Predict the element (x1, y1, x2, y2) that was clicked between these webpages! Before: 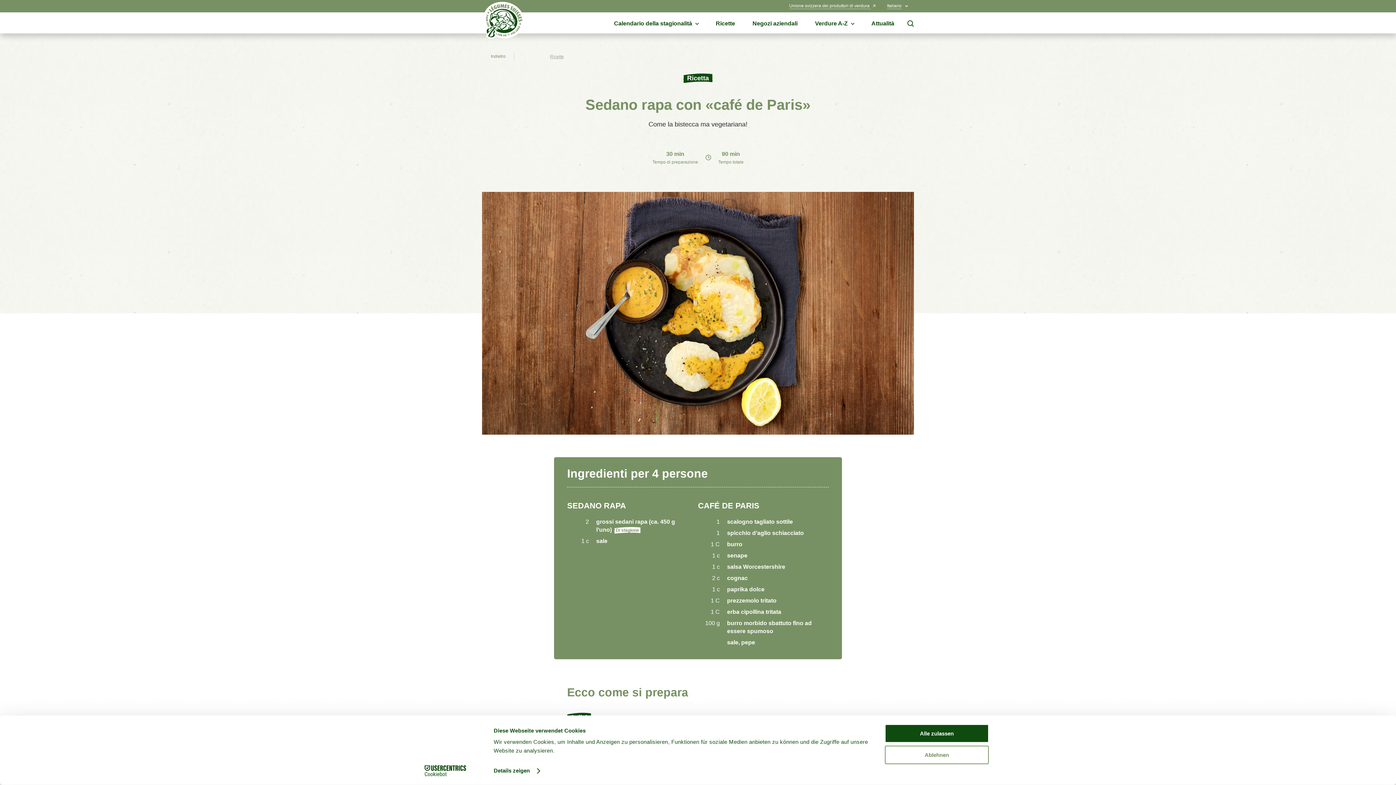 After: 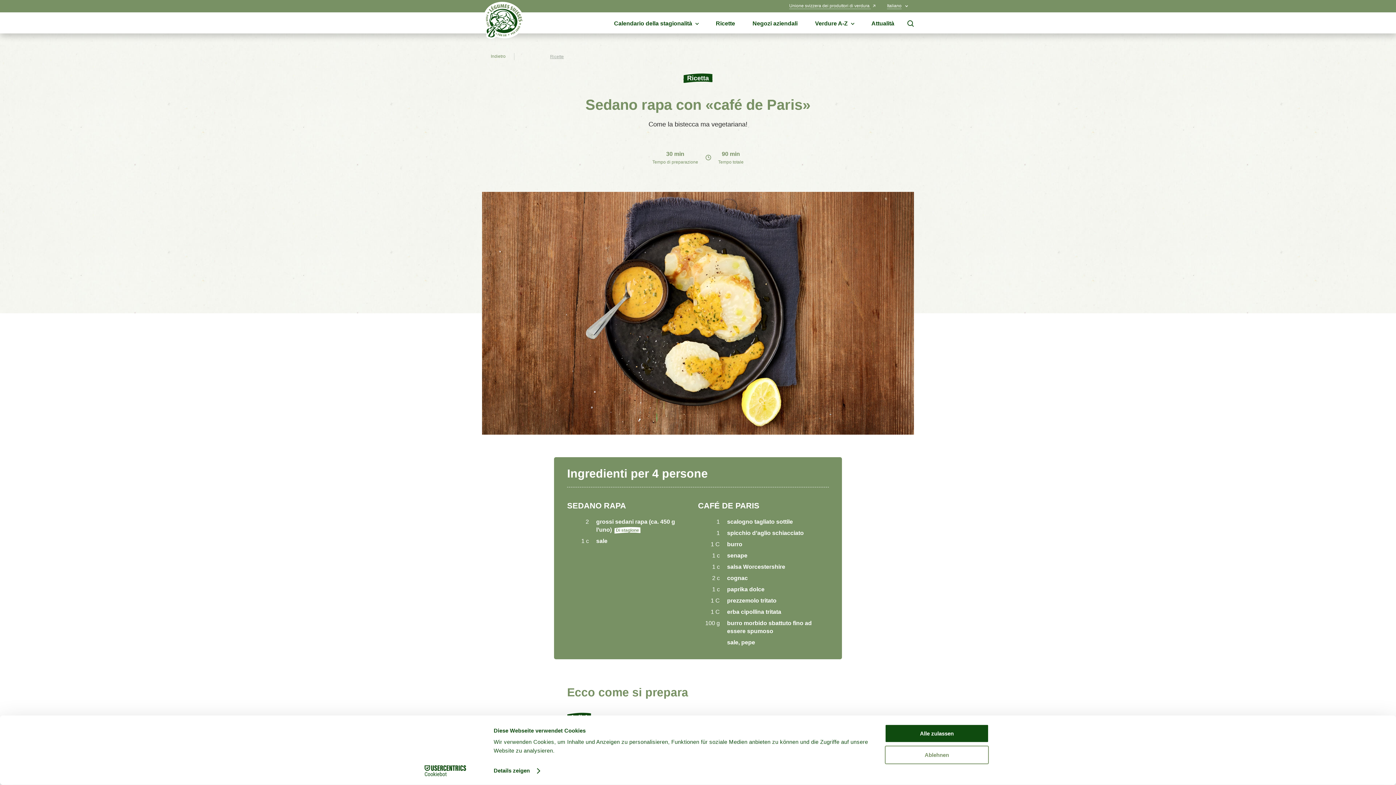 Action: label: Cookiebot - opens in a new window bbox: (413, 765, 477, 776)